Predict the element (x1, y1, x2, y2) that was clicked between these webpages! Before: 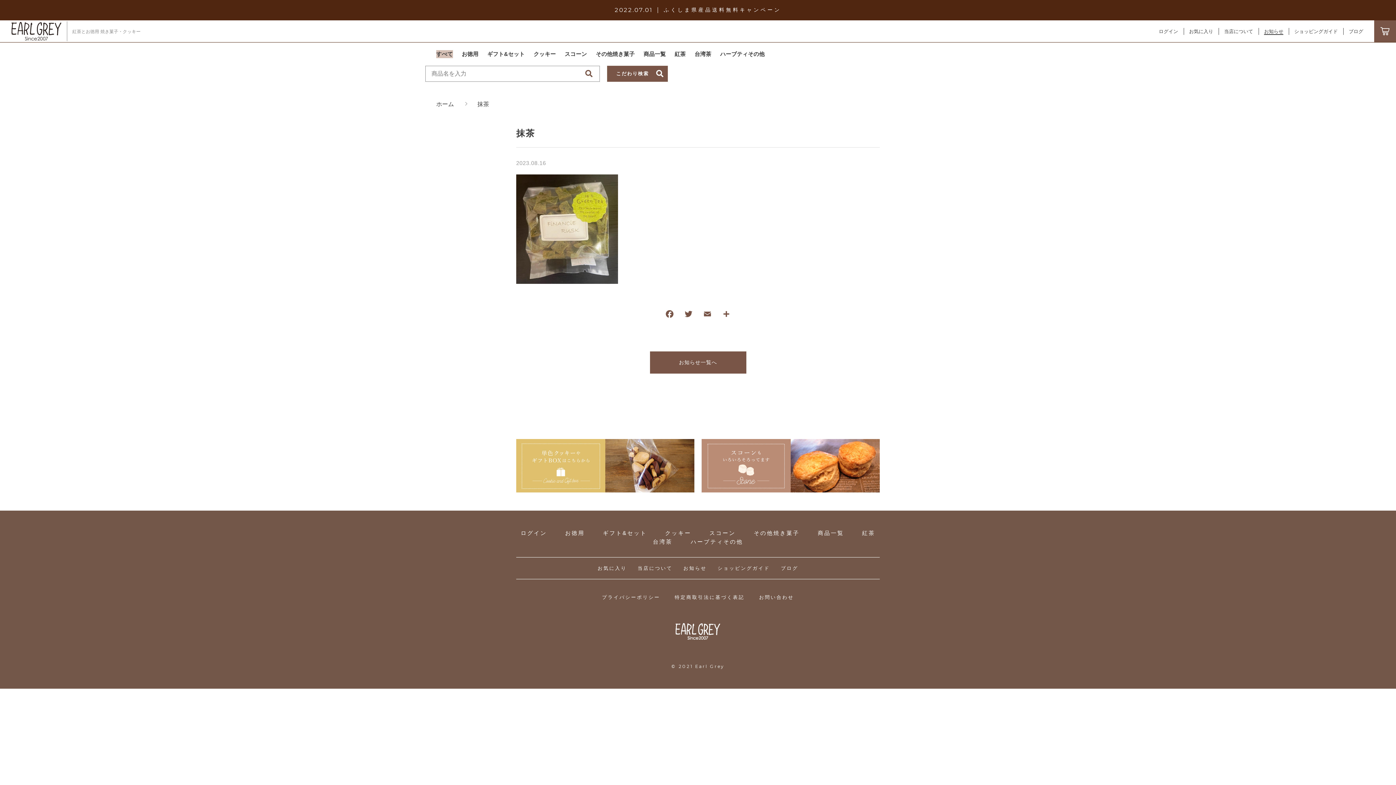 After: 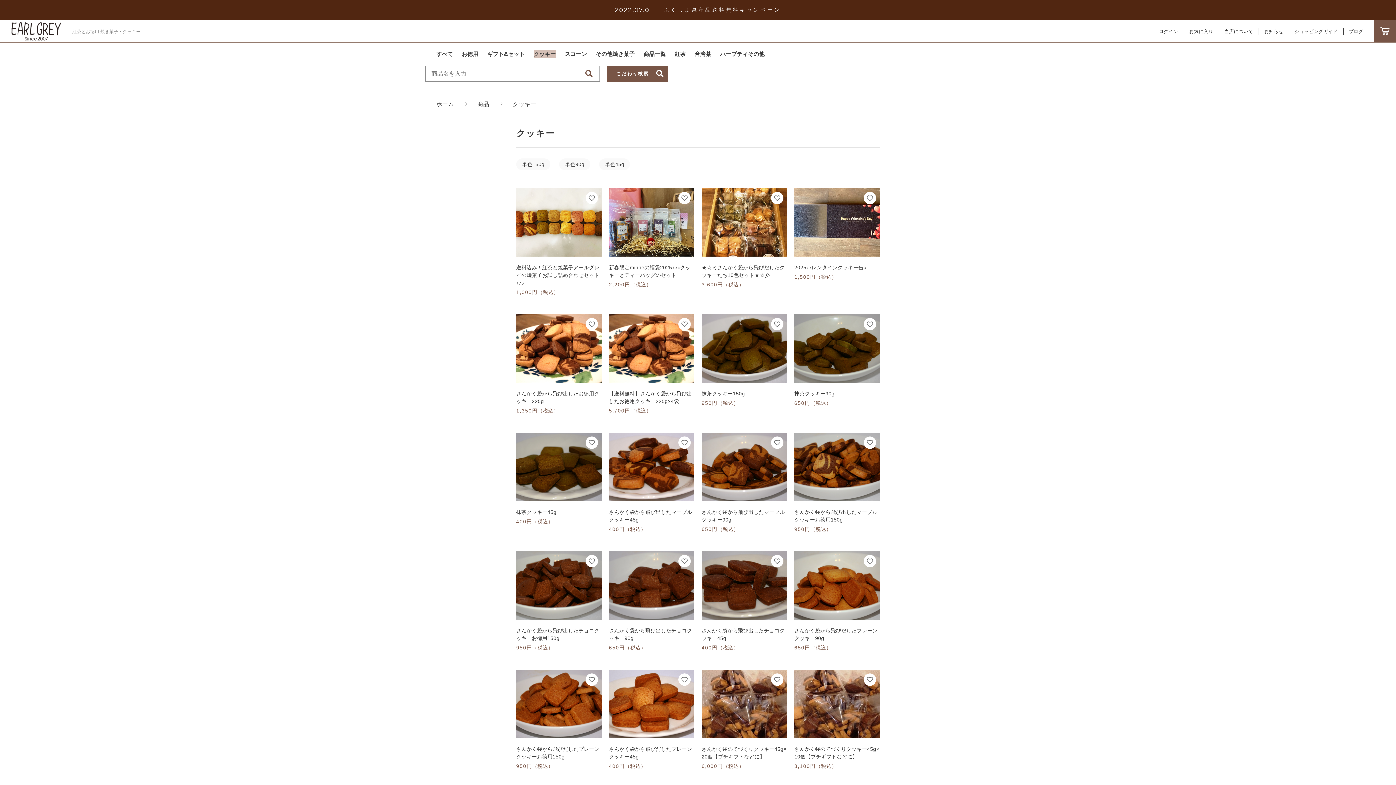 Action: label: クッキー bbox: (533, 50, 556, 58)